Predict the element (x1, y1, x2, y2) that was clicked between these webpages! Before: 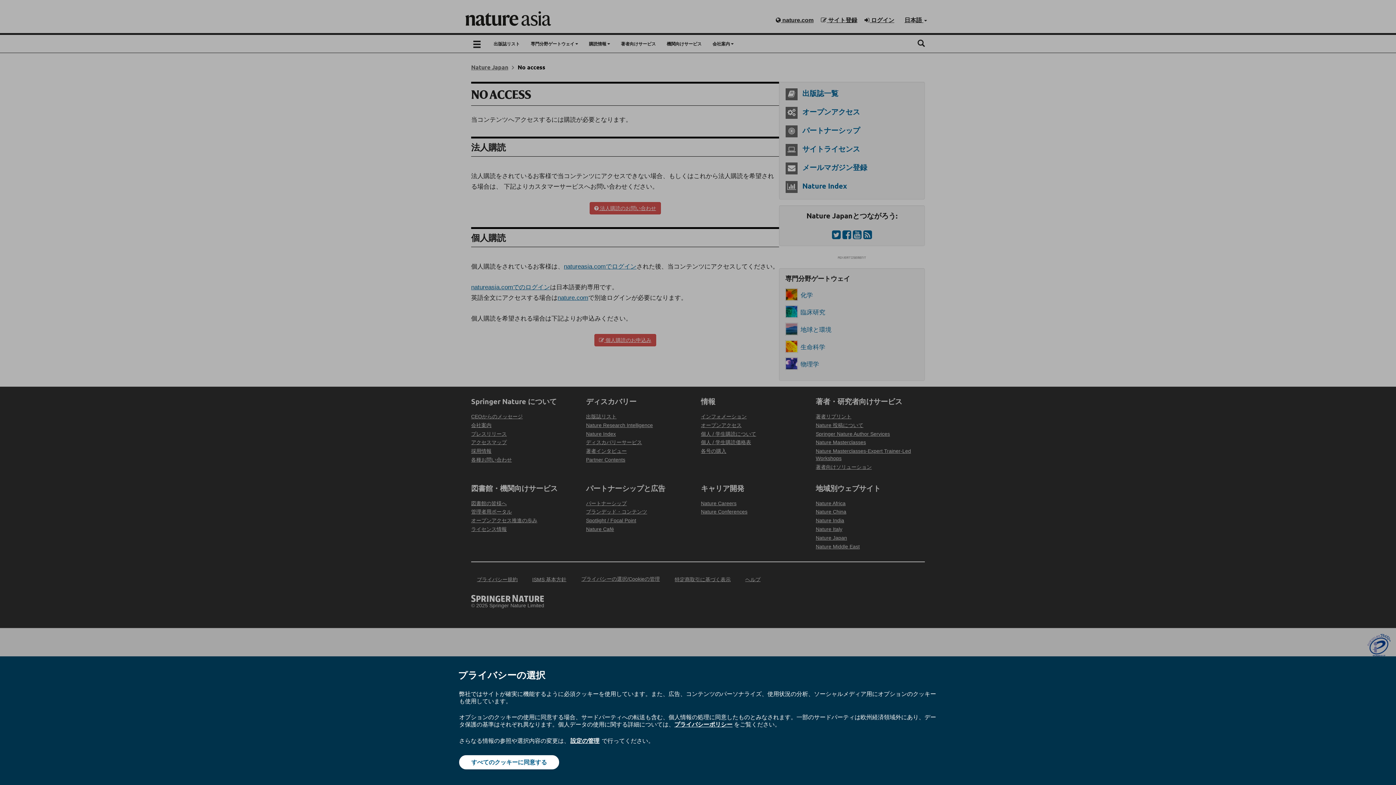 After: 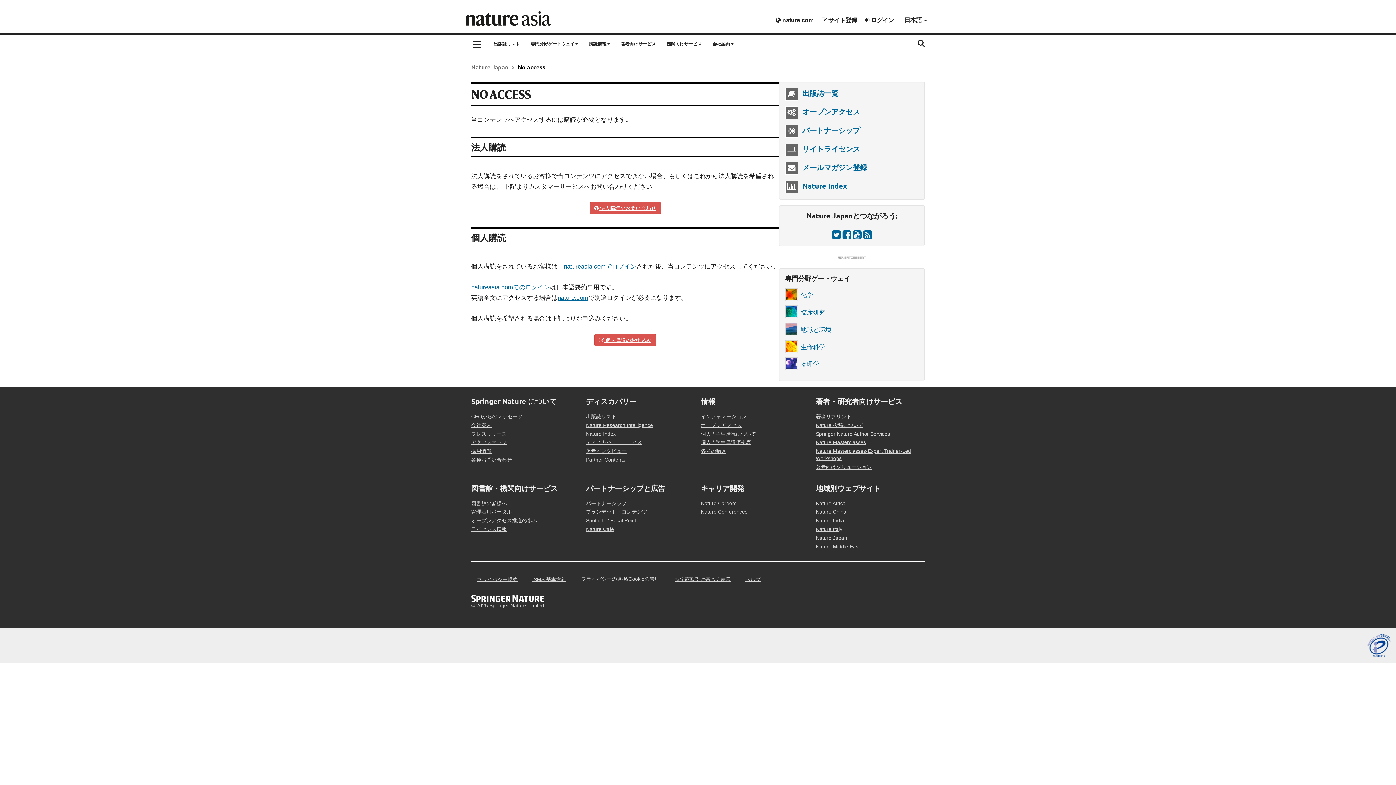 Action: bbox: (459, 755, 559, 769) label: すべてのクッキーに同意する